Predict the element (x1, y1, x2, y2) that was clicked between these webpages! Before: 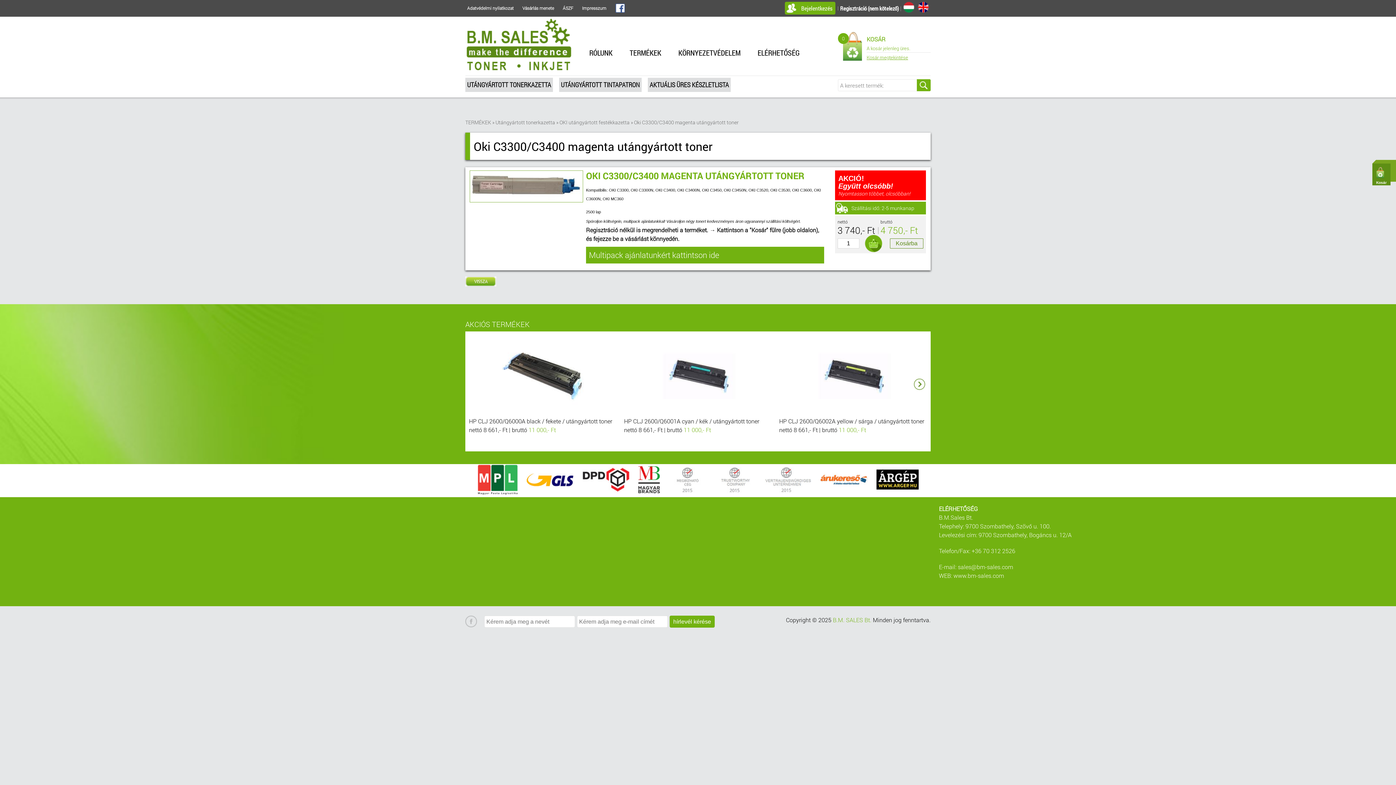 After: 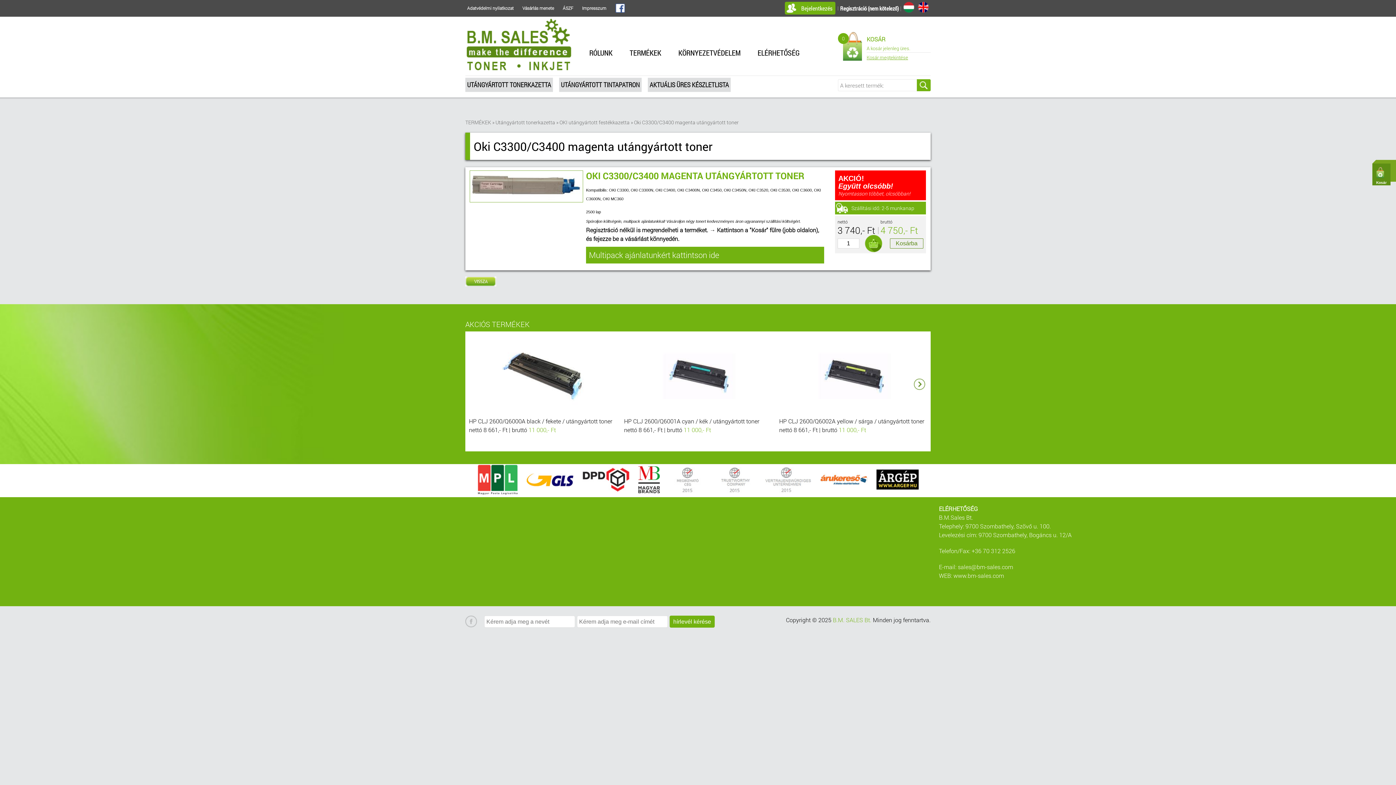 Action: bbox: (613, 1, 627, 20)